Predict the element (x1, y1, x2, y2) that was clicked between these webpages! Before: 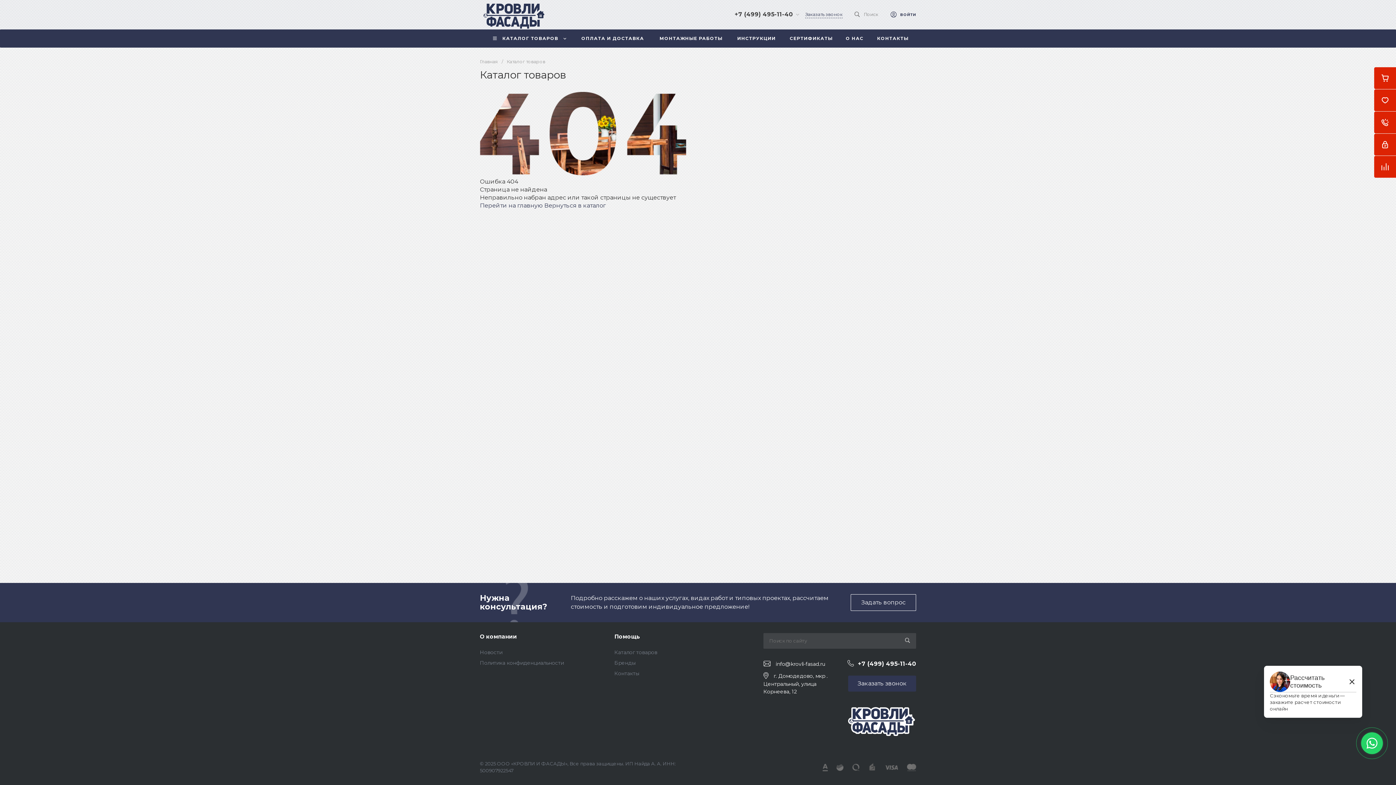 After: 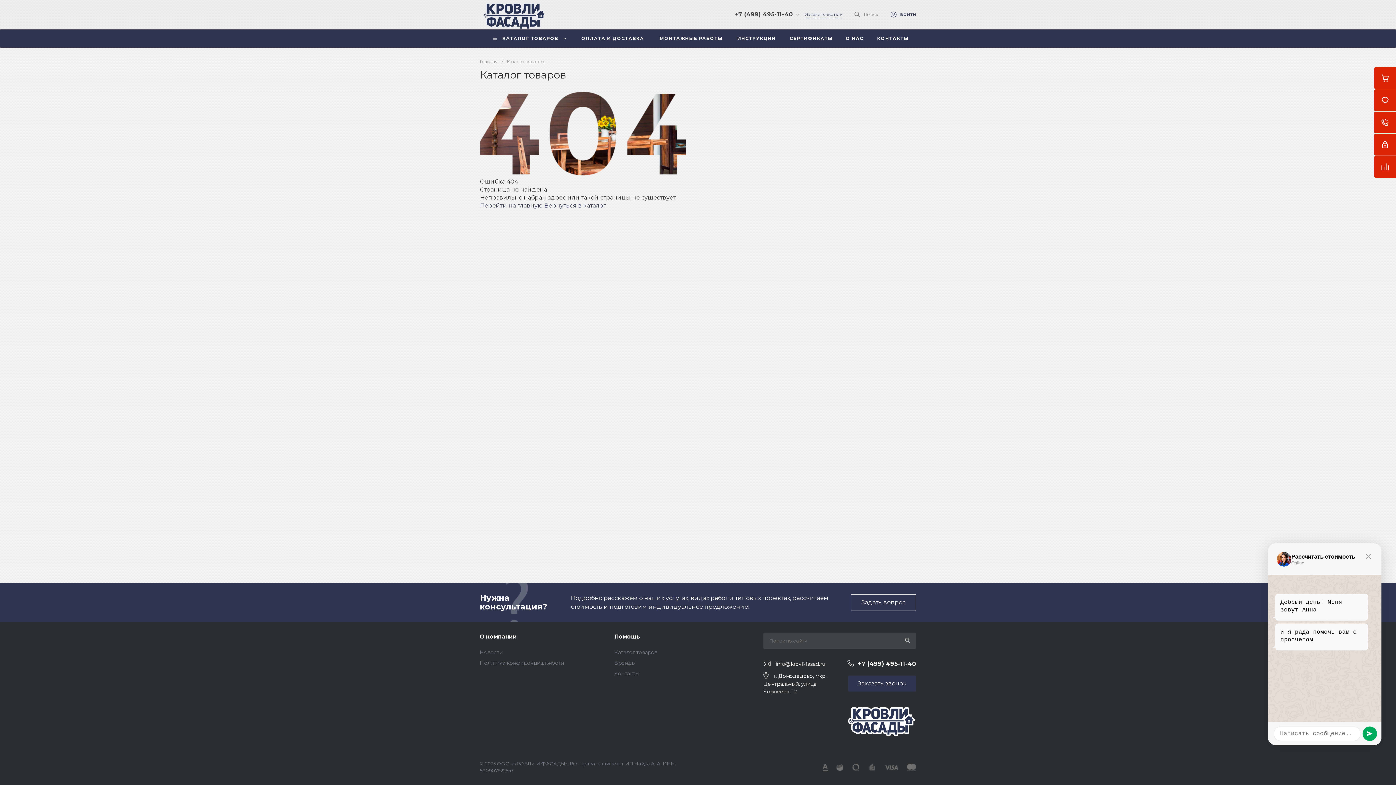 Action: bbox: (1365, 750, 1369, 751)